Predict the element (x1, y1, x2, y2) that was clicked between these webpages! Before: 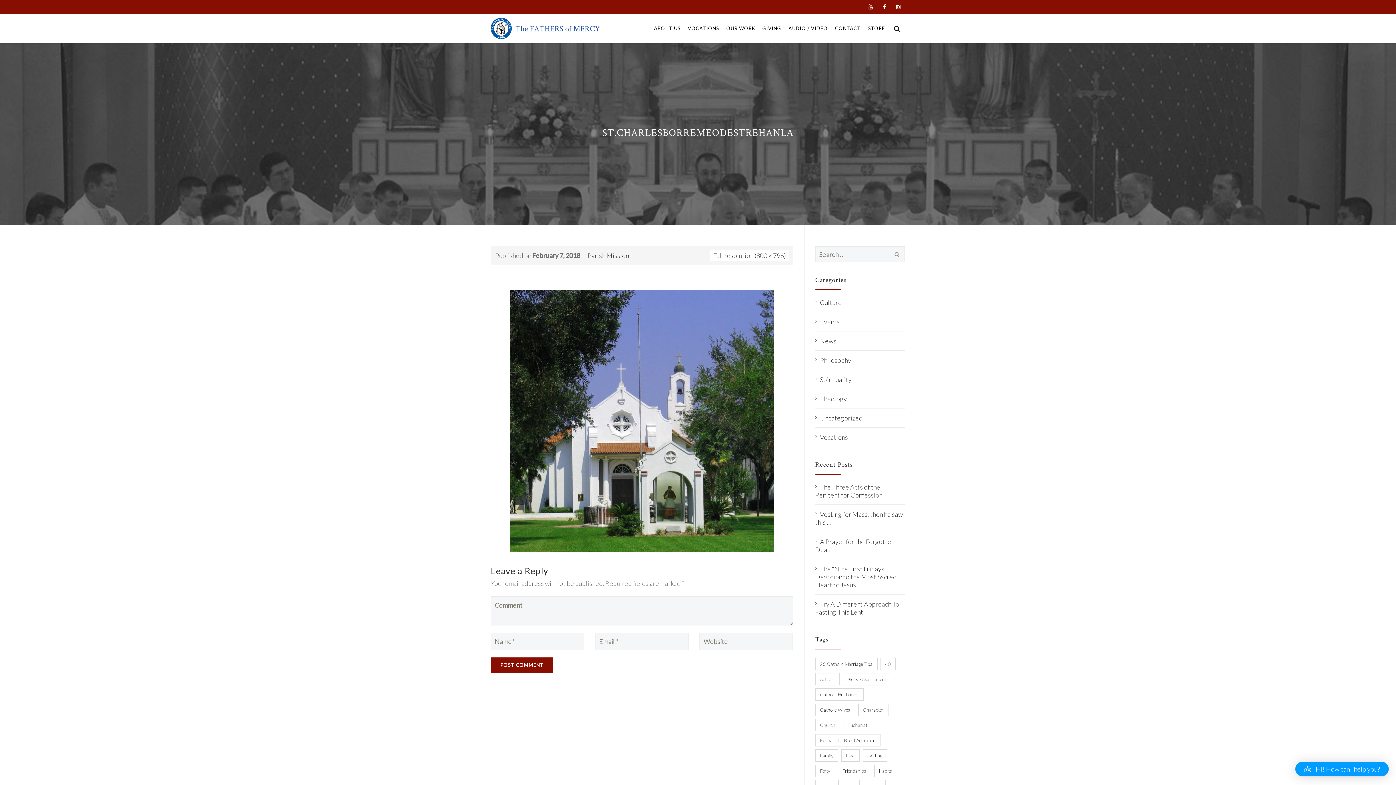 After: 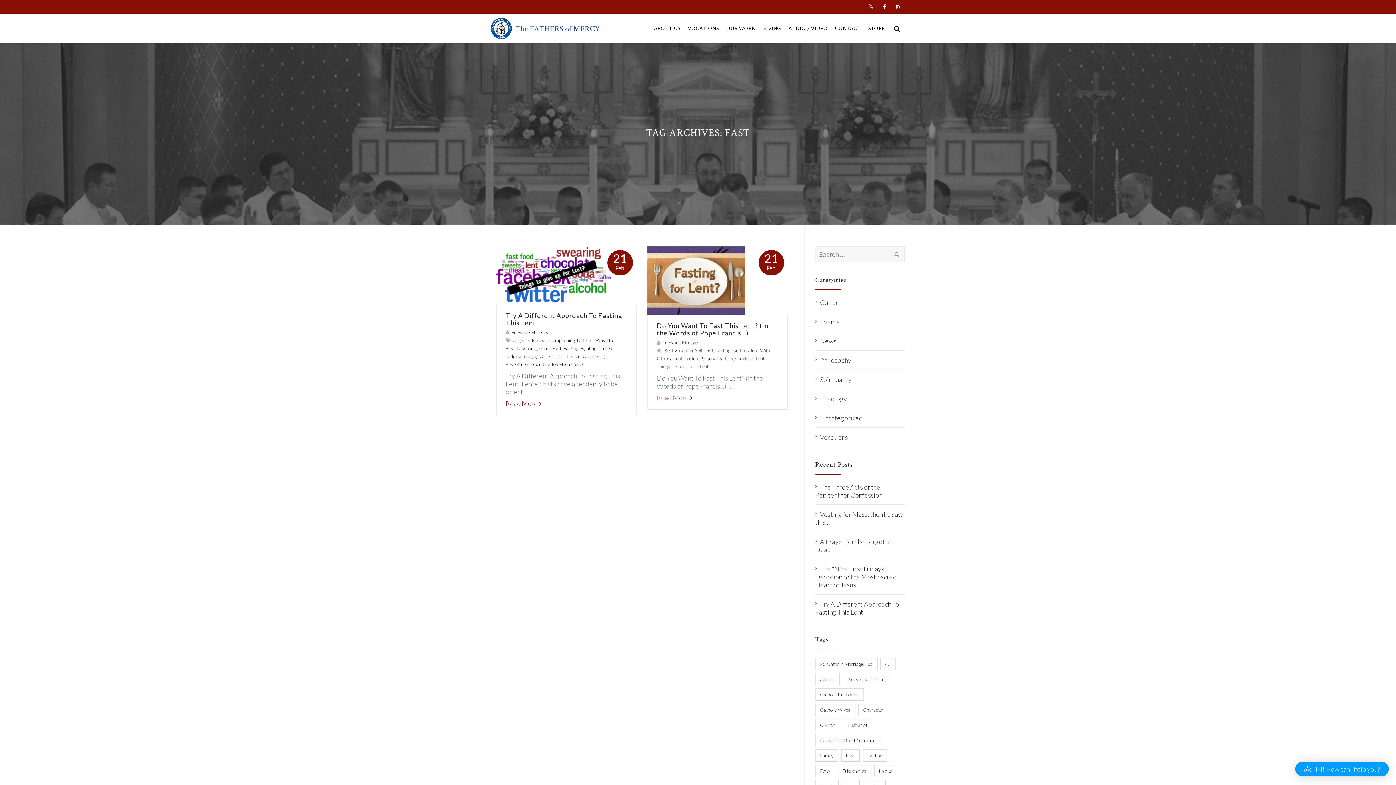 Action: bbox: (841, 749, 859, 762) label: Fast (2 items)